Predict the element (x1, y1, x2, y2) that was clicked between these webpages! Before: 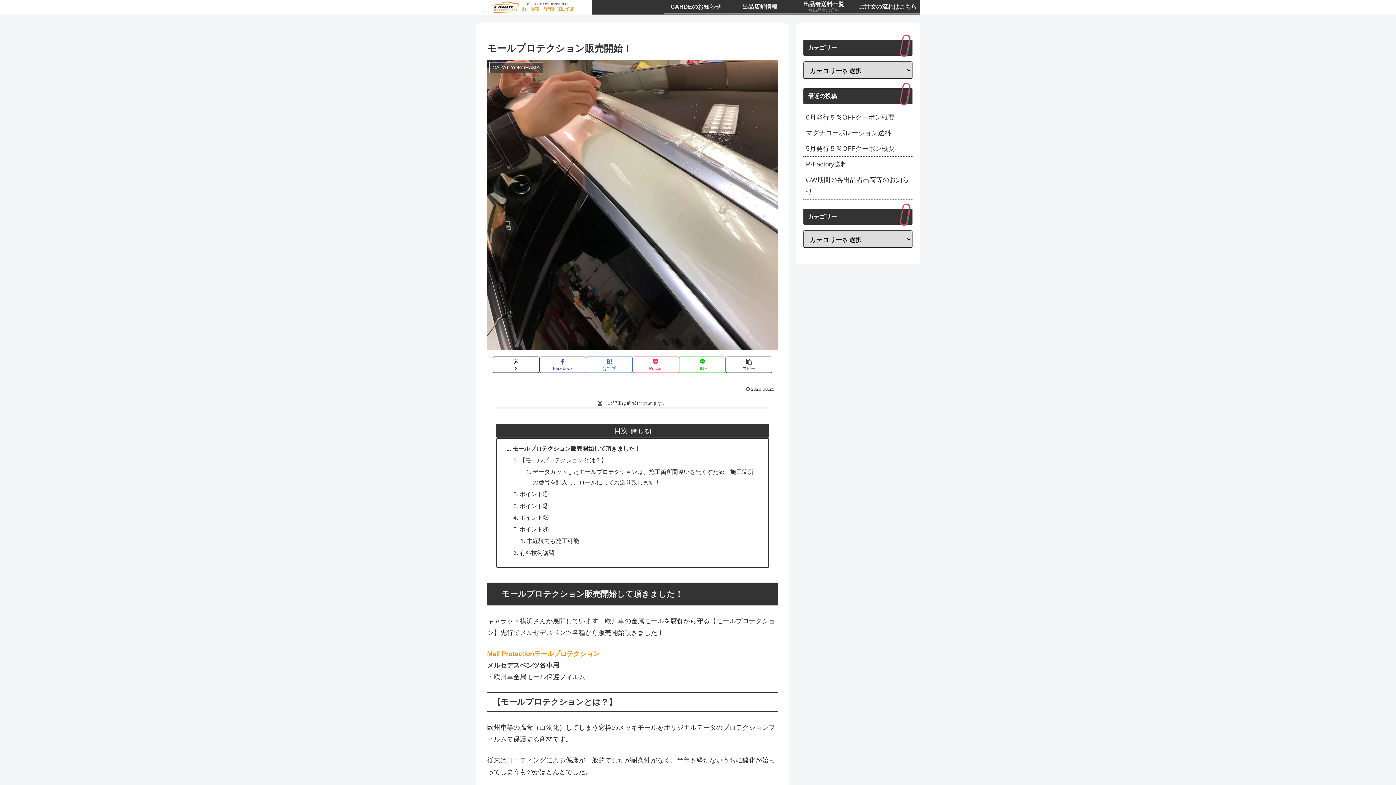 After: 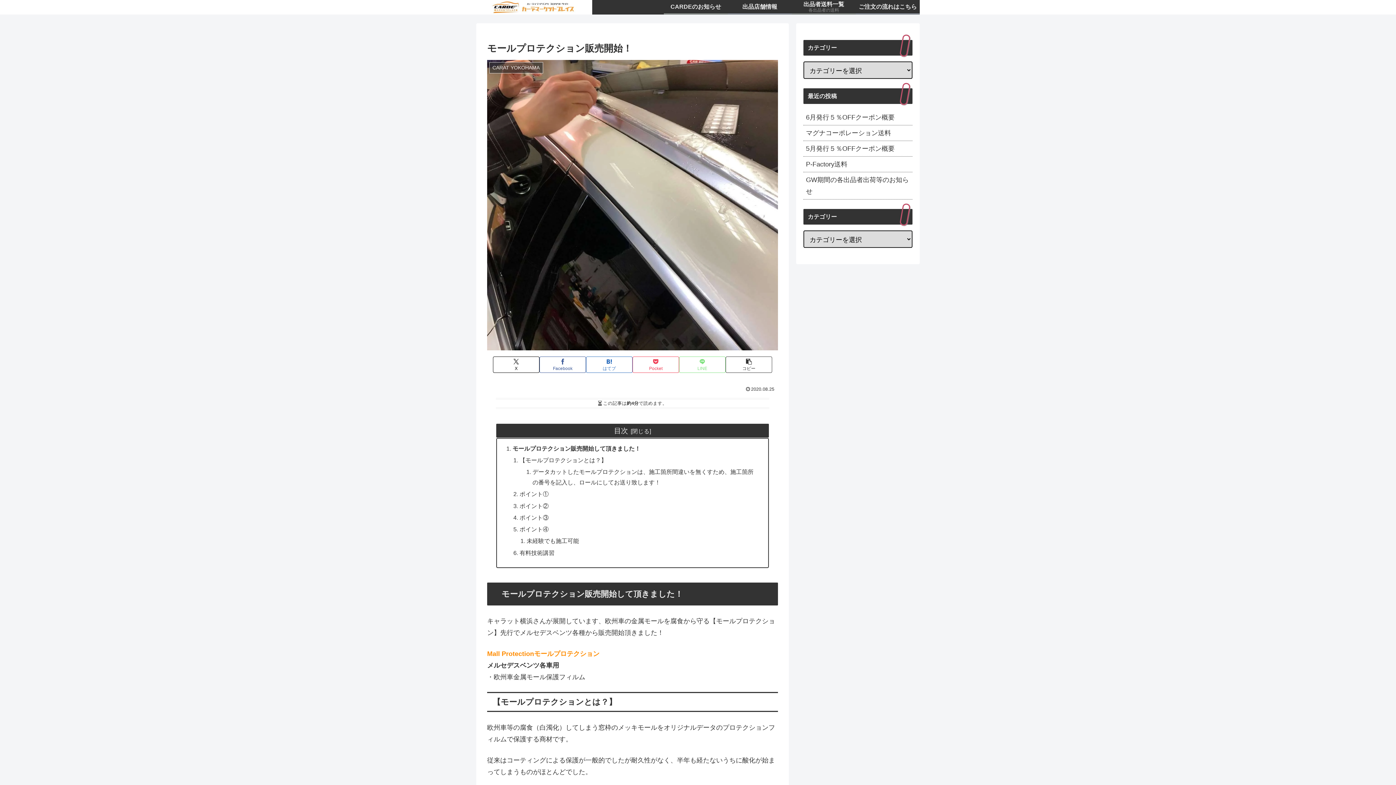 Action: bbox: (679, 356, 725, 372) label: LINEでシェア